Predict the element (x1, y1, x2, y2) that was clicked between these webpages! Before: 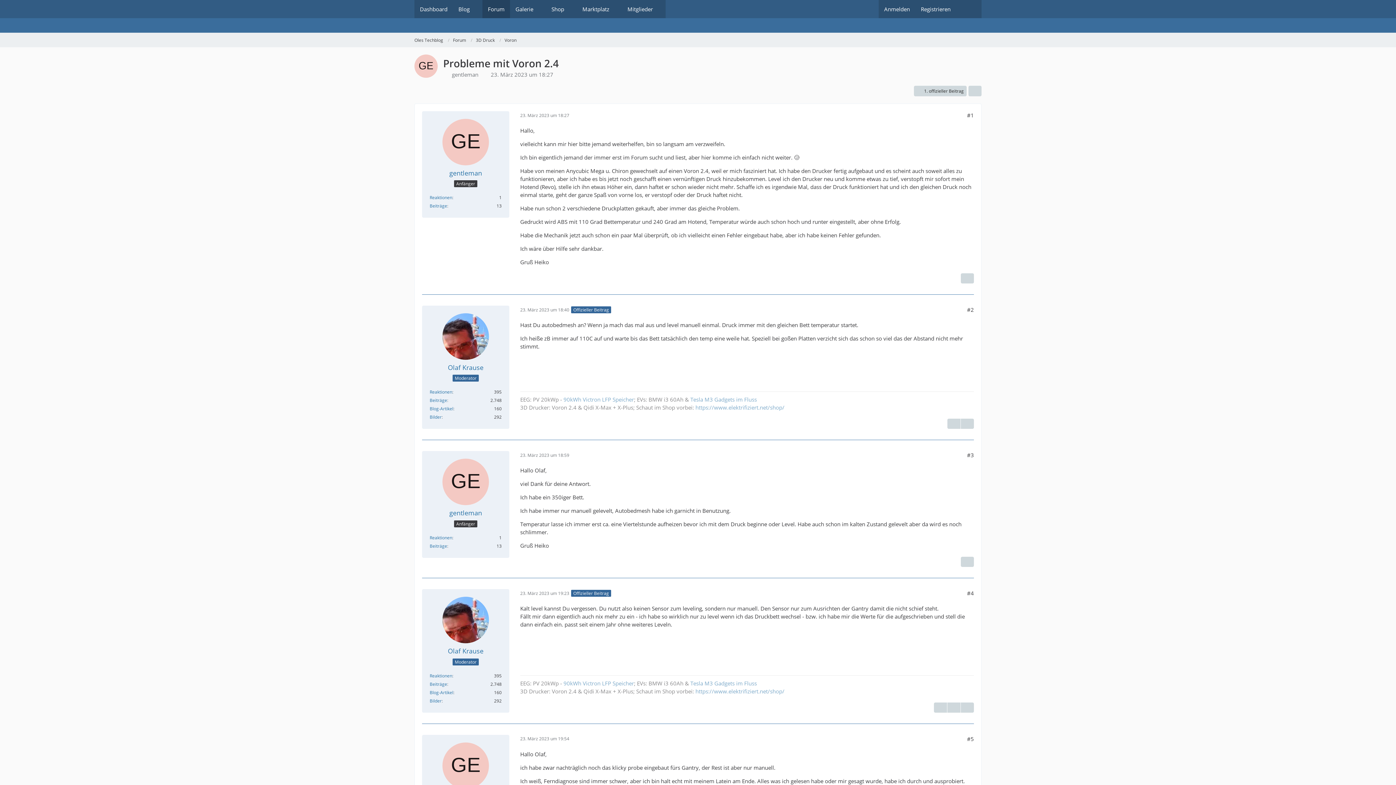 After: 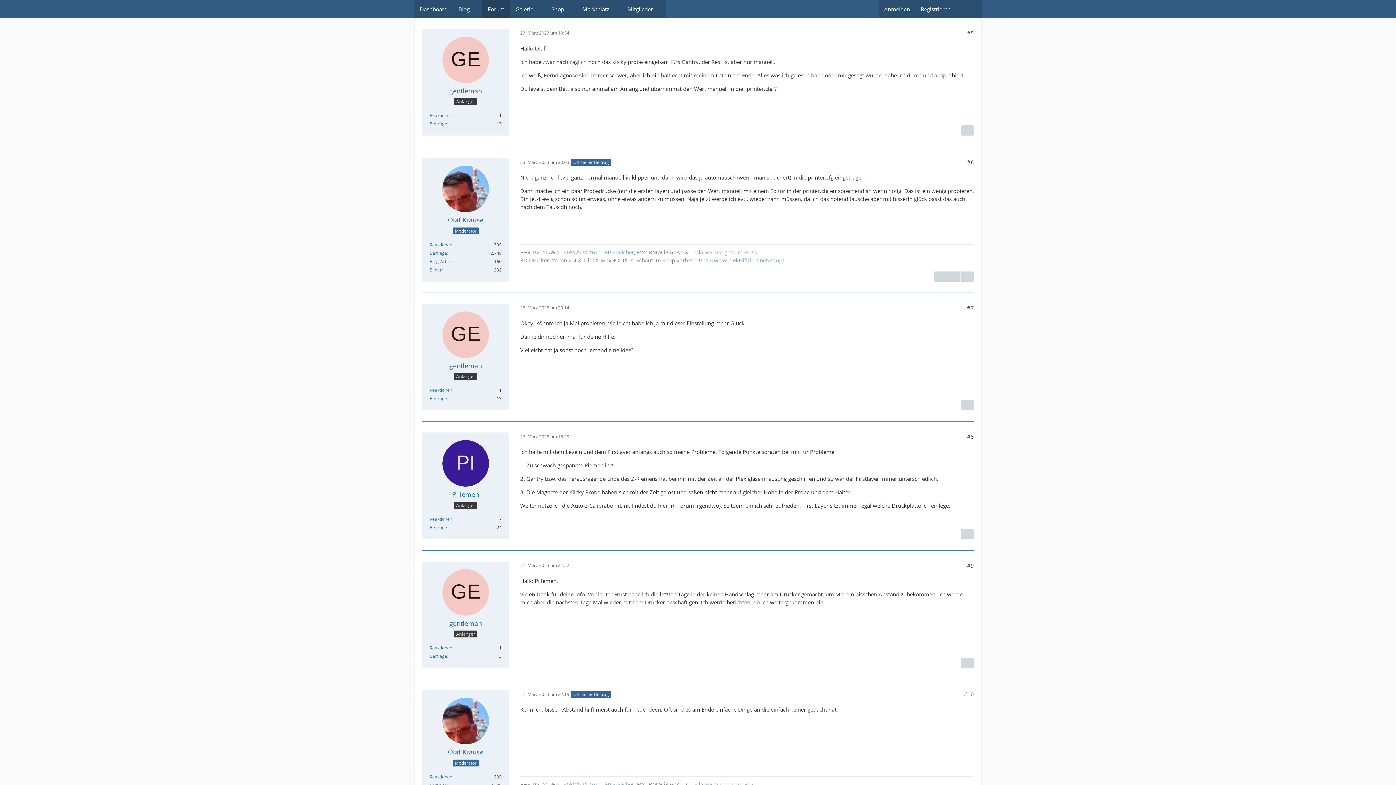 Action: bbox: (520, 736, 569, 742) label: 23. März 2023 um 19:54